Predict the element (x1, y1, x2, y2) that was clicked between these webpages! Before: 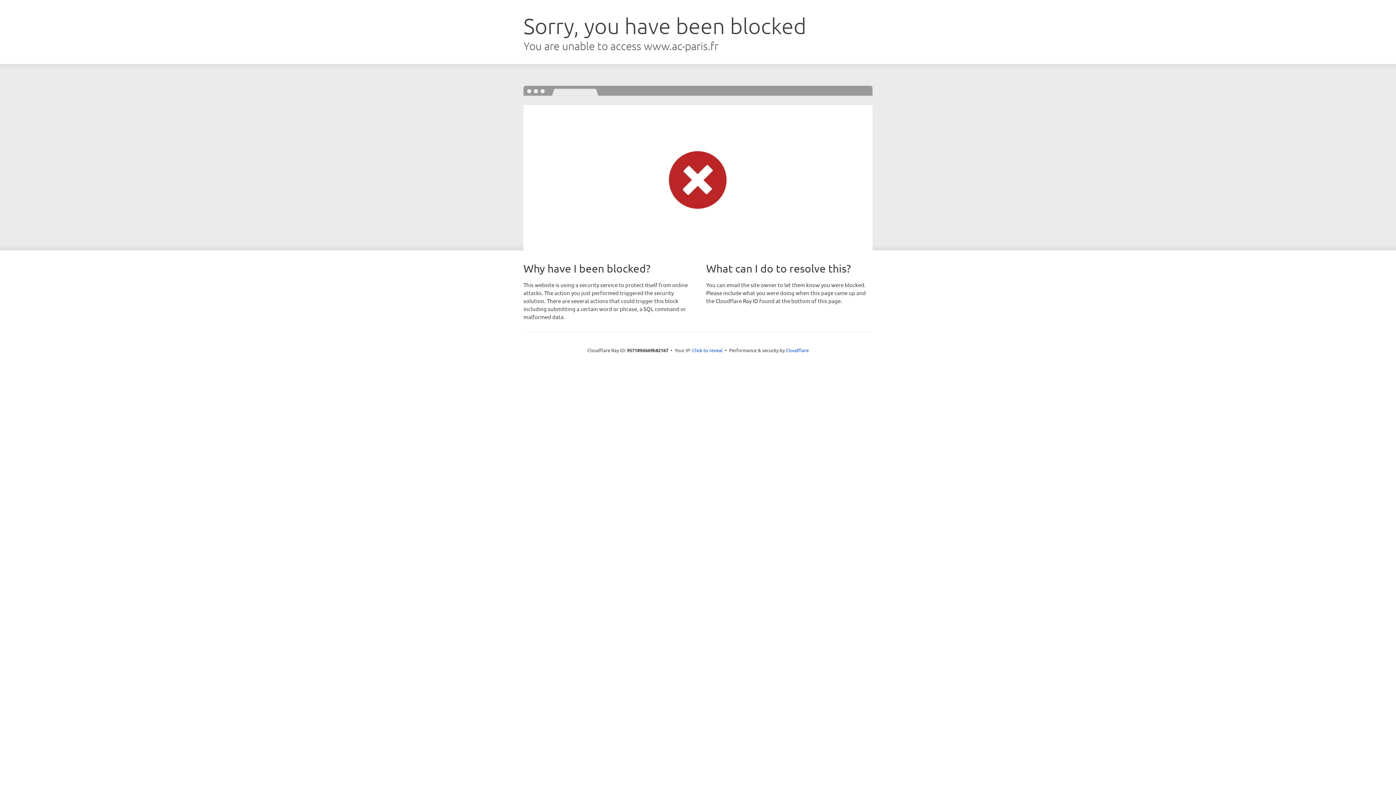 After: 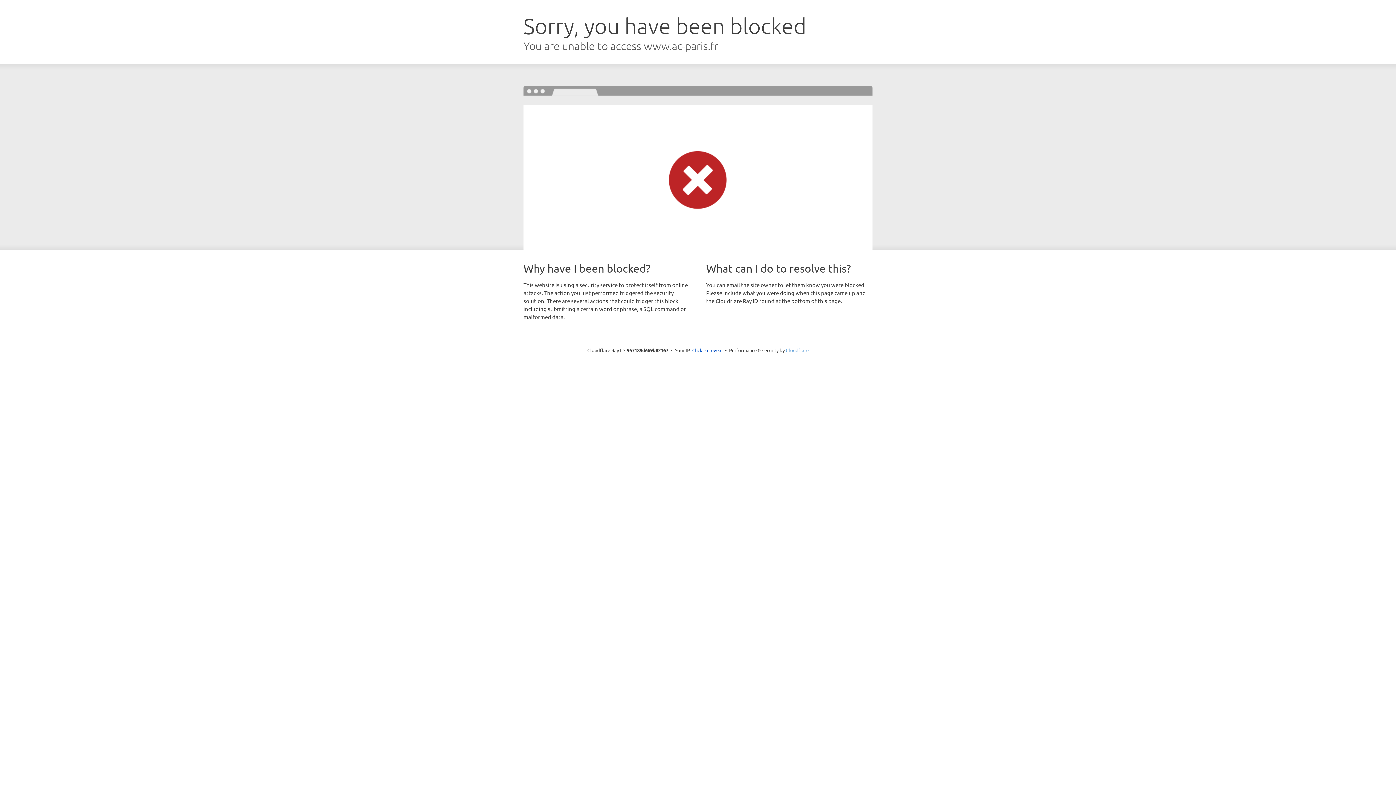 Action: label: Cloudflare bbox: (786, 347, 808, 353)